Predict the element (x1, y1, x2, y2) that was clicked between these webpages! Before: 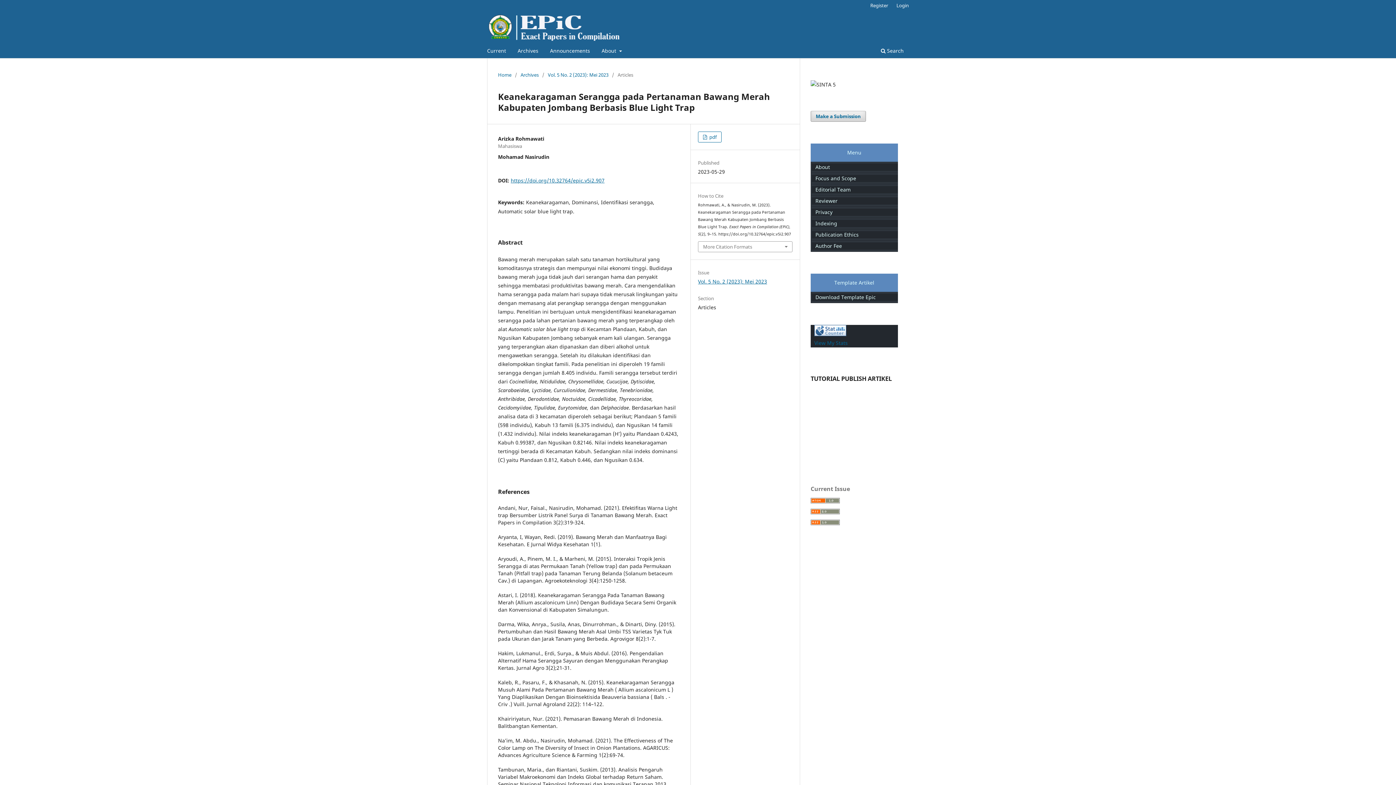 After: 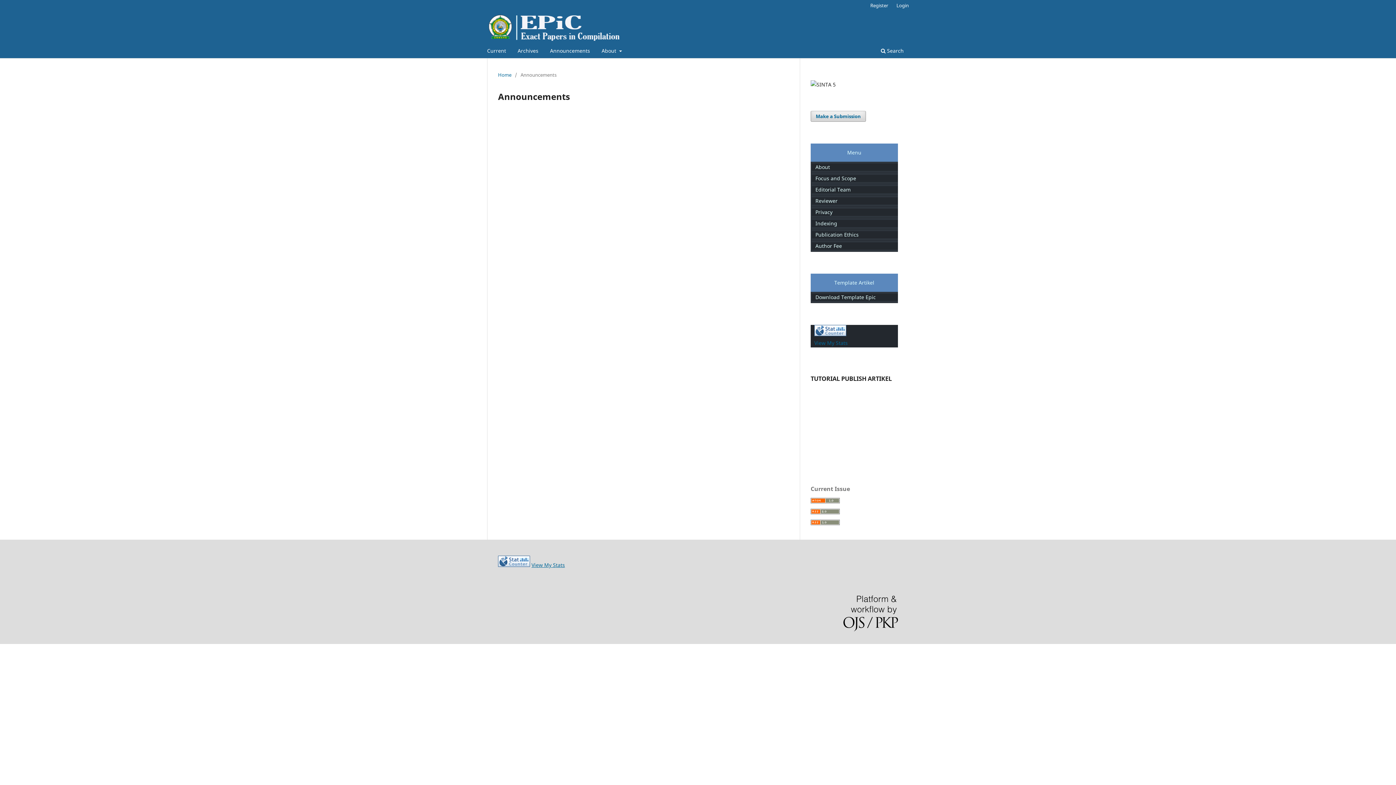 Action: bbox: (547, 45, 592, 58) label: Announcements